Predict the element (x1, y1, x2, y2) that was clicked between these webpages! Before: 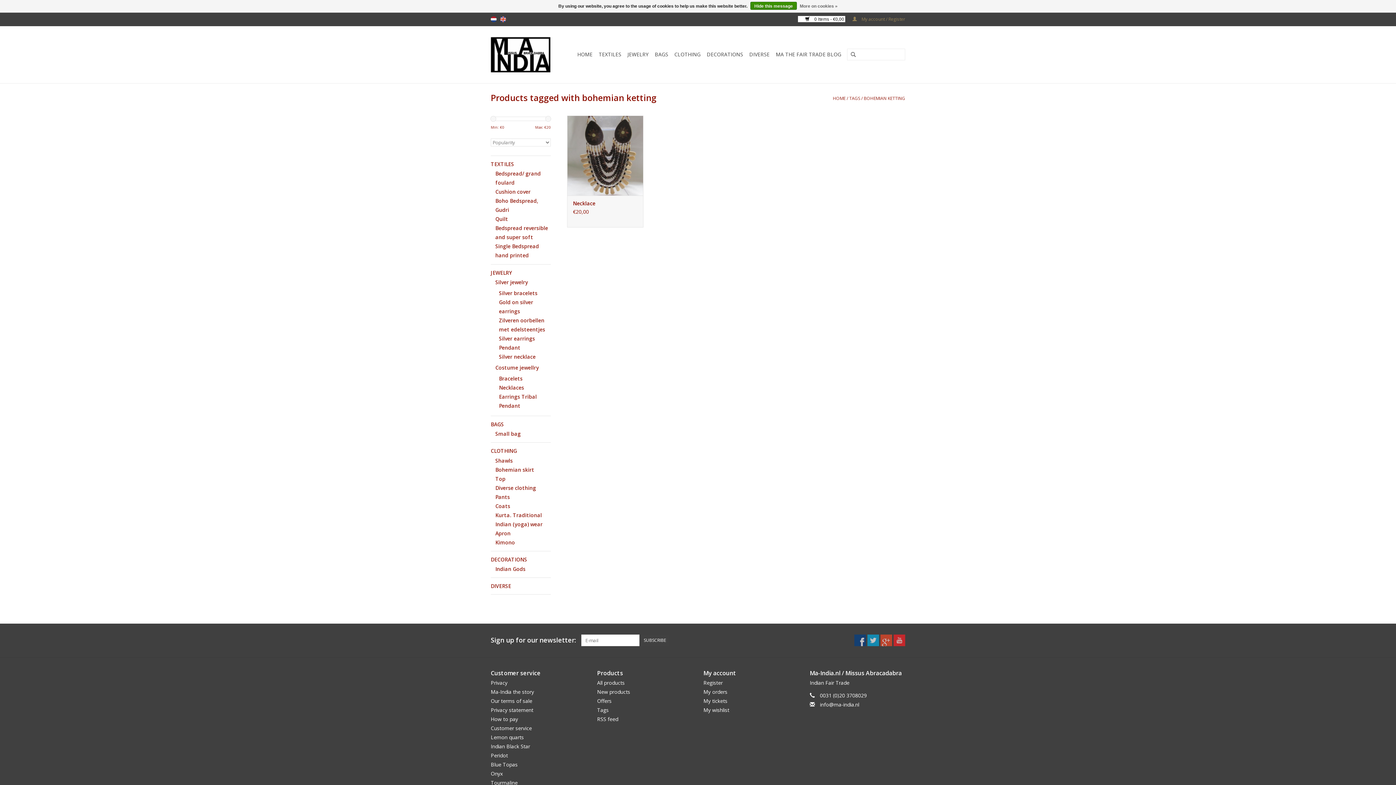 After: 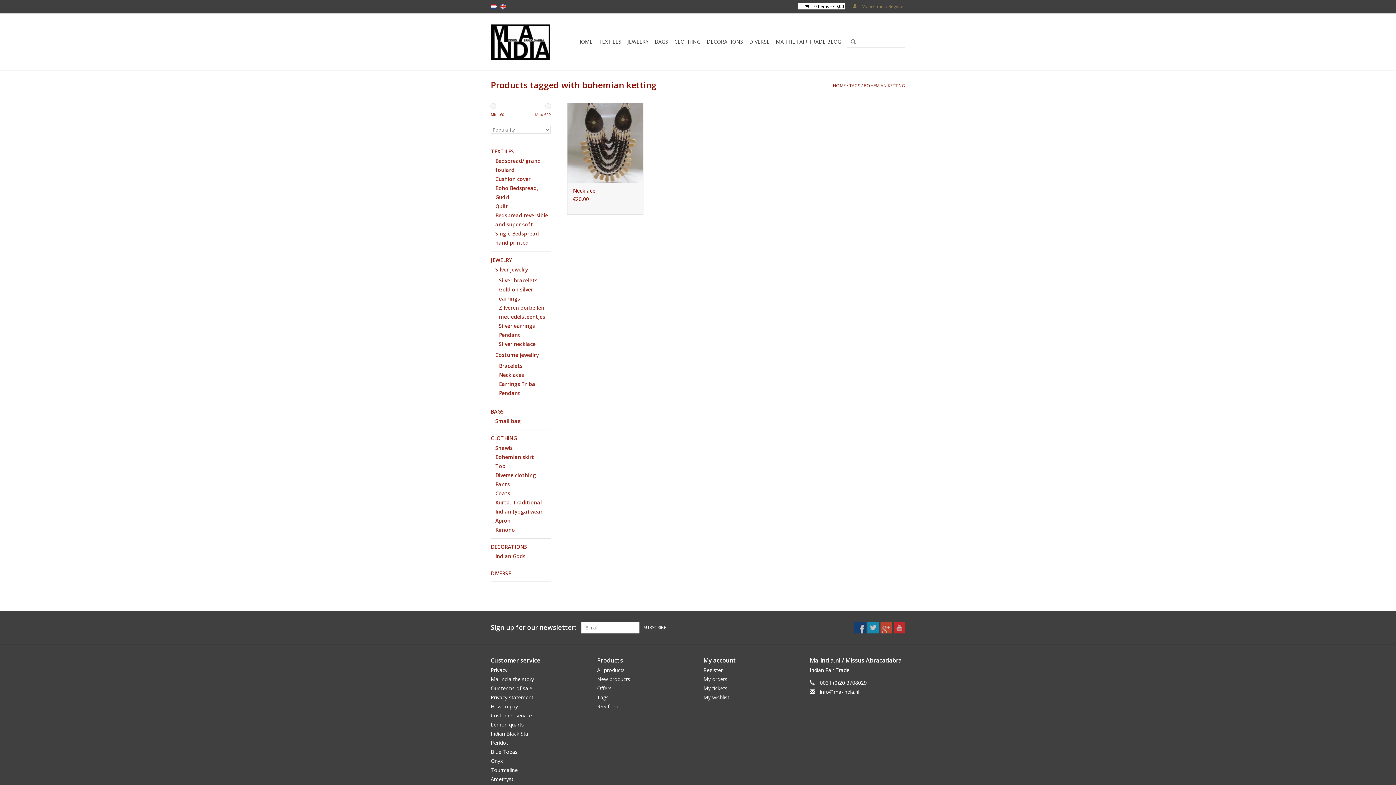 Action: bbox: (490, 116, 496, 121)